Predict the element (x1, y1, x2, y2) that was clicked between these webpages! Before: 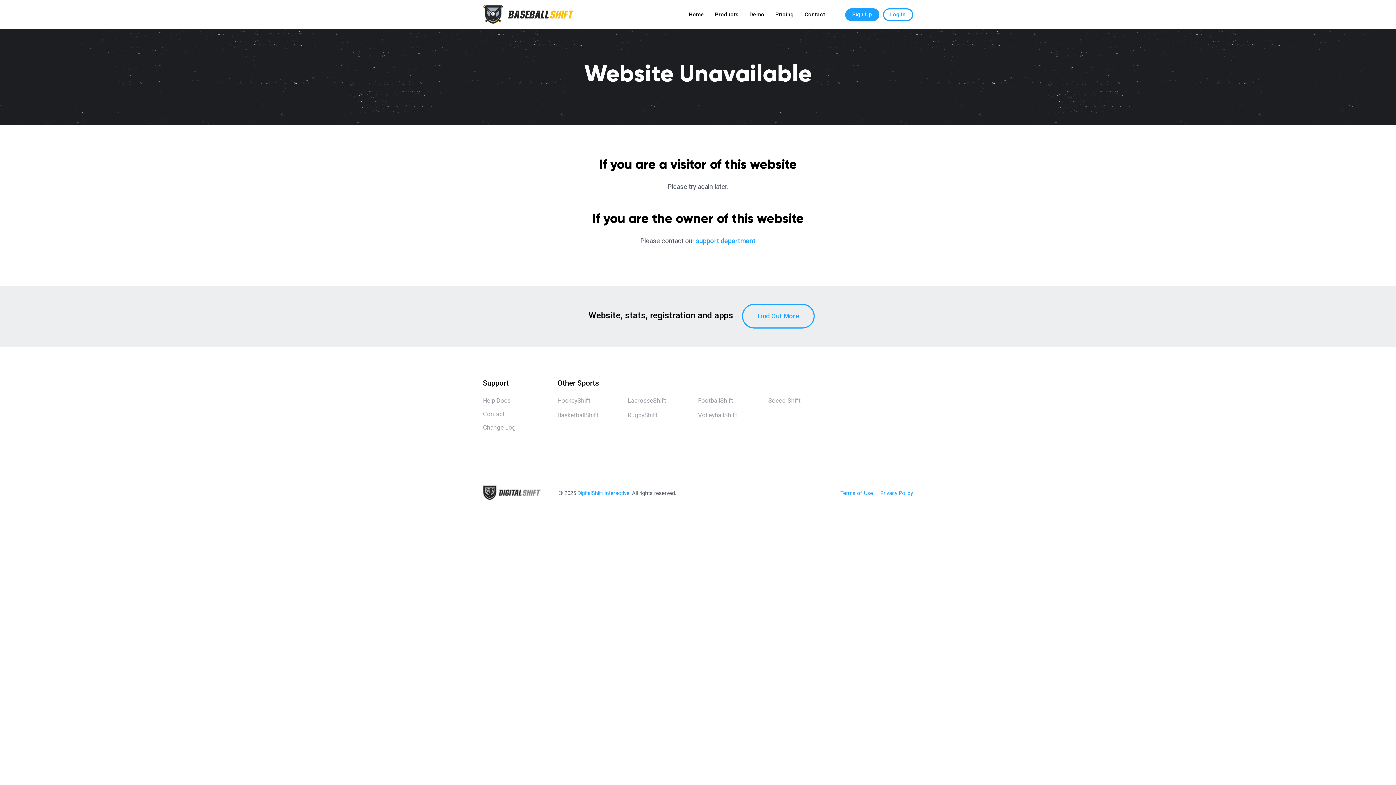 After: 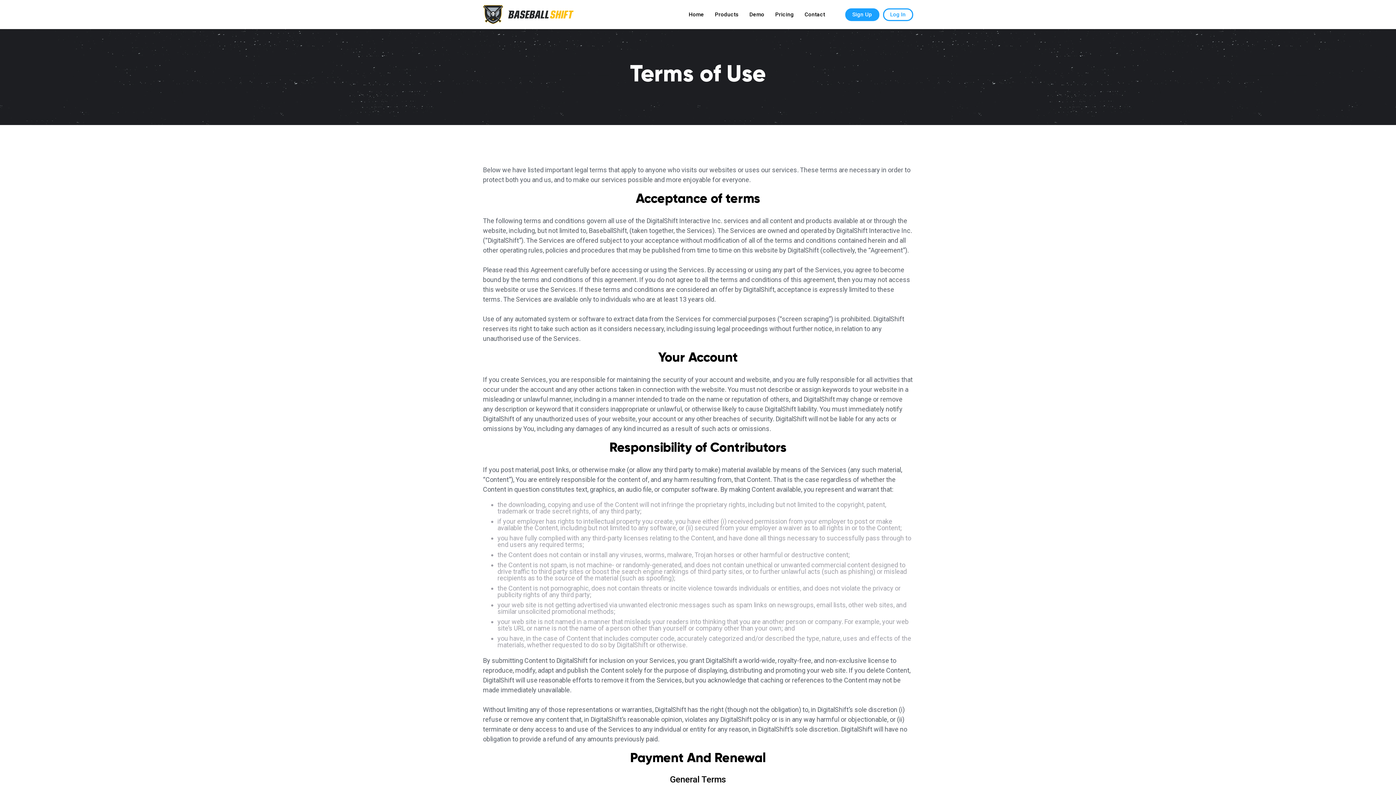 Action: bbox: (840, 490, 873, 496) label: Terms of Use